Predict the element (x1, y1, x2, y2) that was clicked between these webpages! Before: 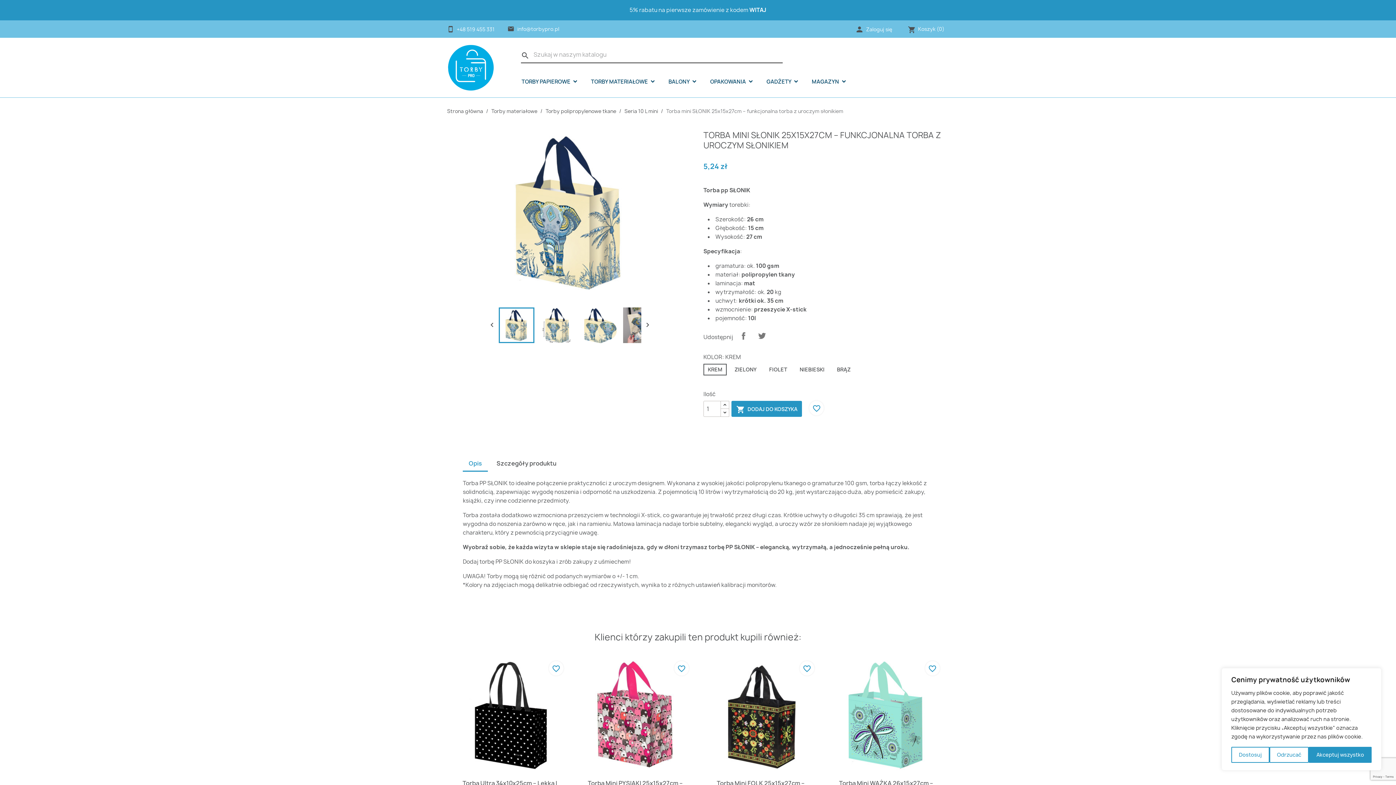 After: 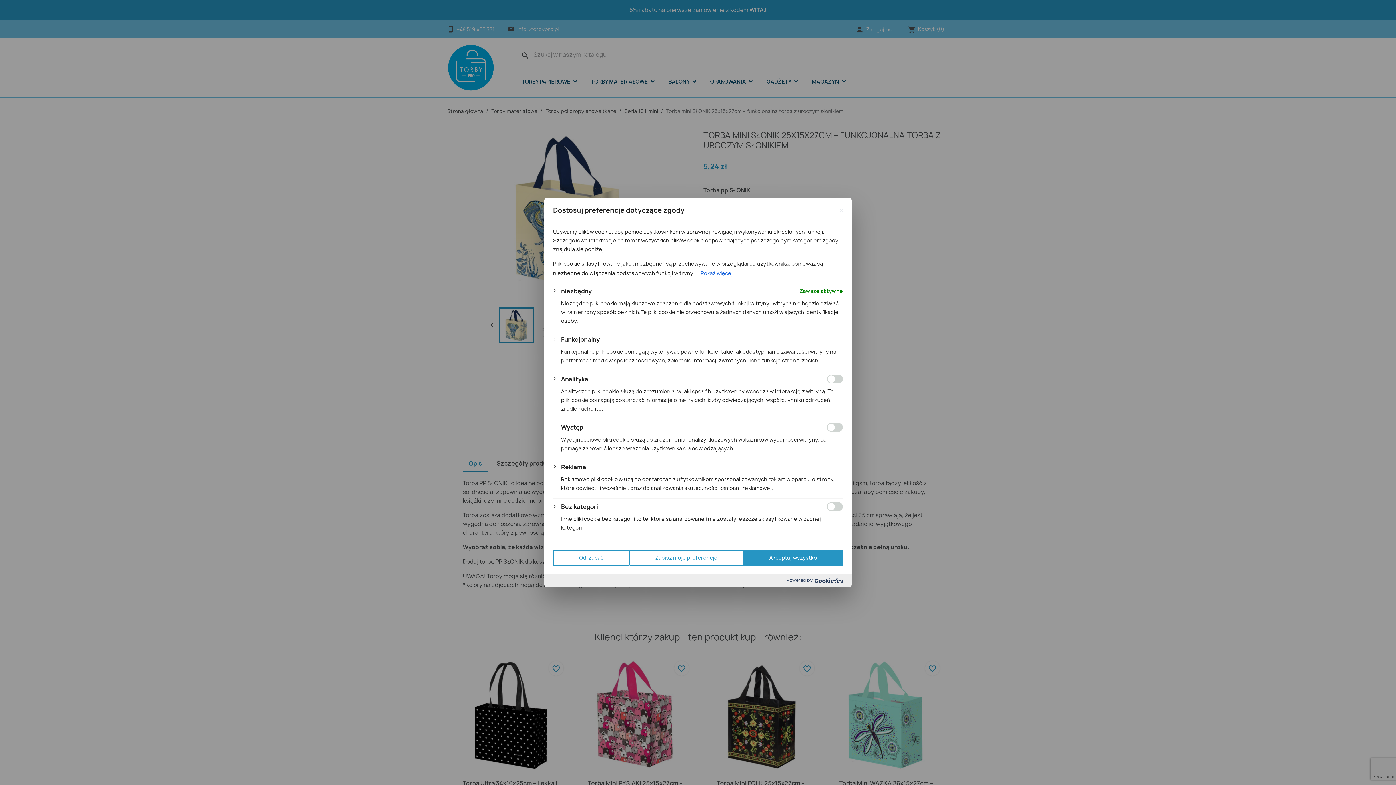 Action: label: Dostosuj bbox: (1231, 747, 1269, 763)